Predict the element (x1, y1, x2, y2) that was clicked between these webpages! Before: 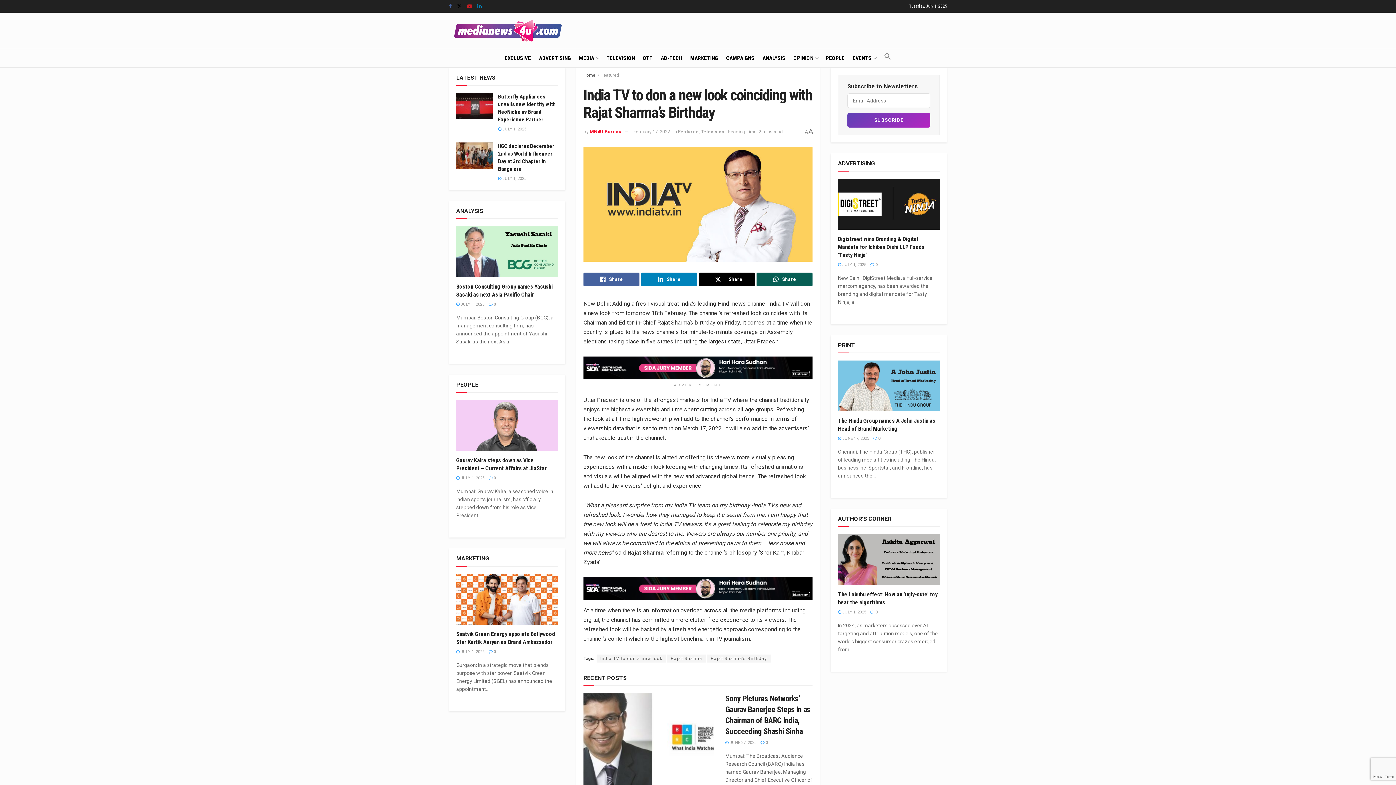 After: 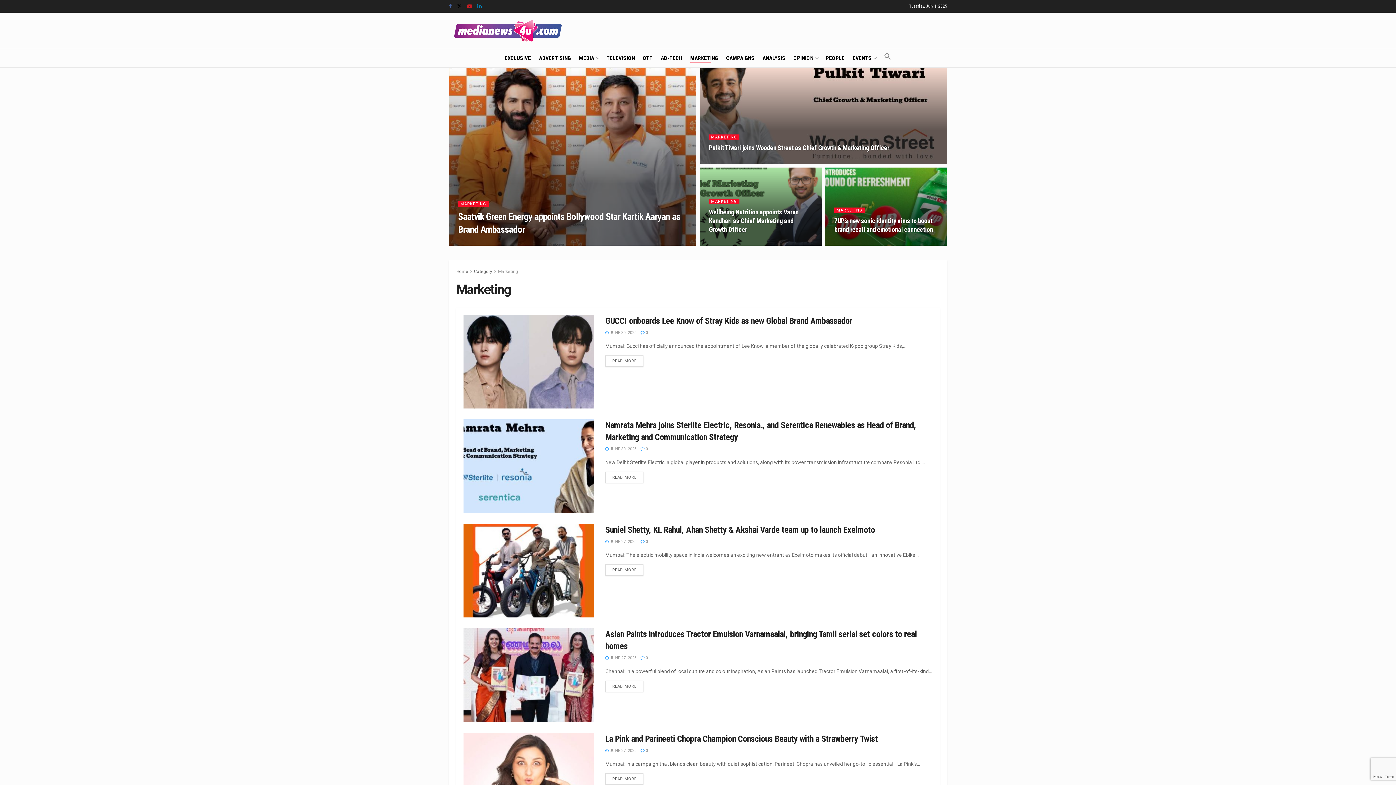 Action: bbox: (690, 53, 718, 63) label: MARKETING